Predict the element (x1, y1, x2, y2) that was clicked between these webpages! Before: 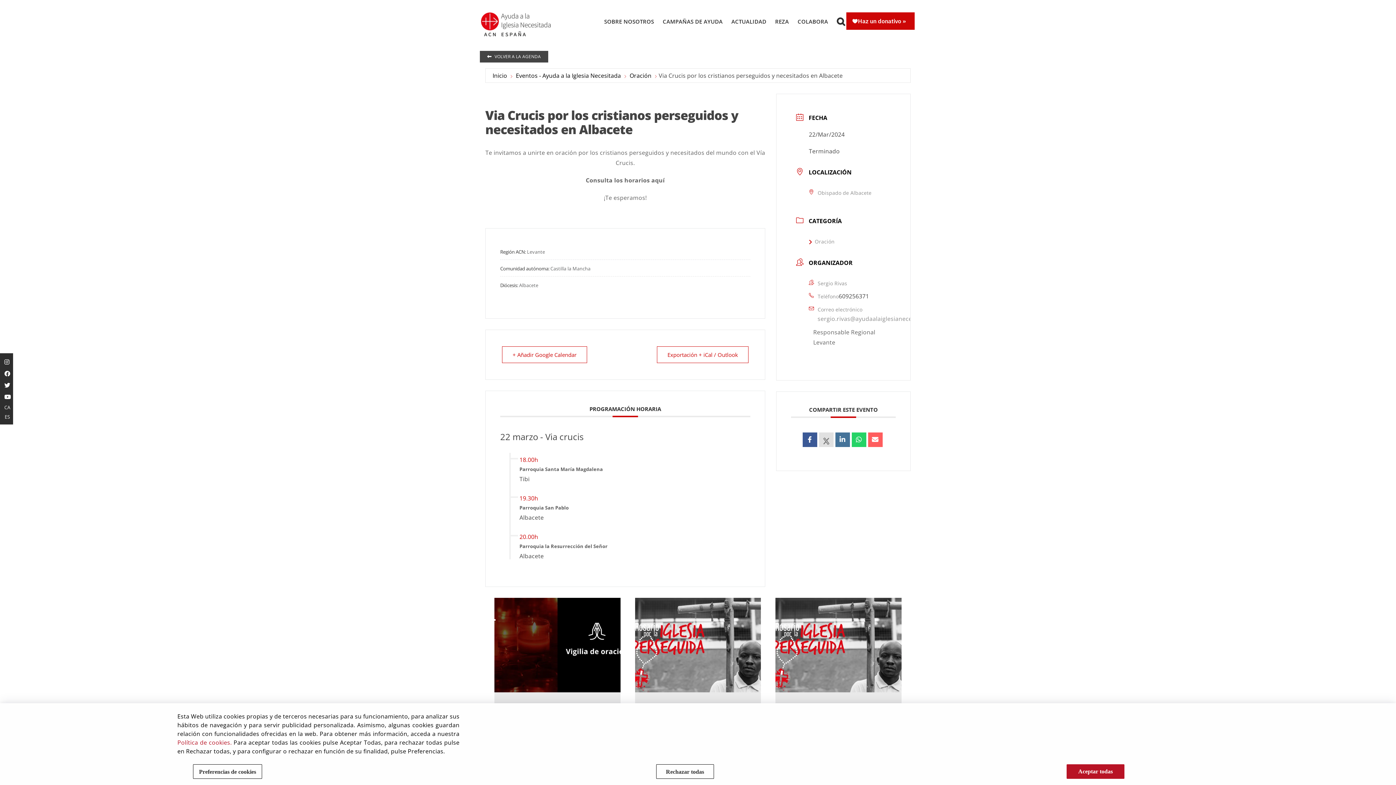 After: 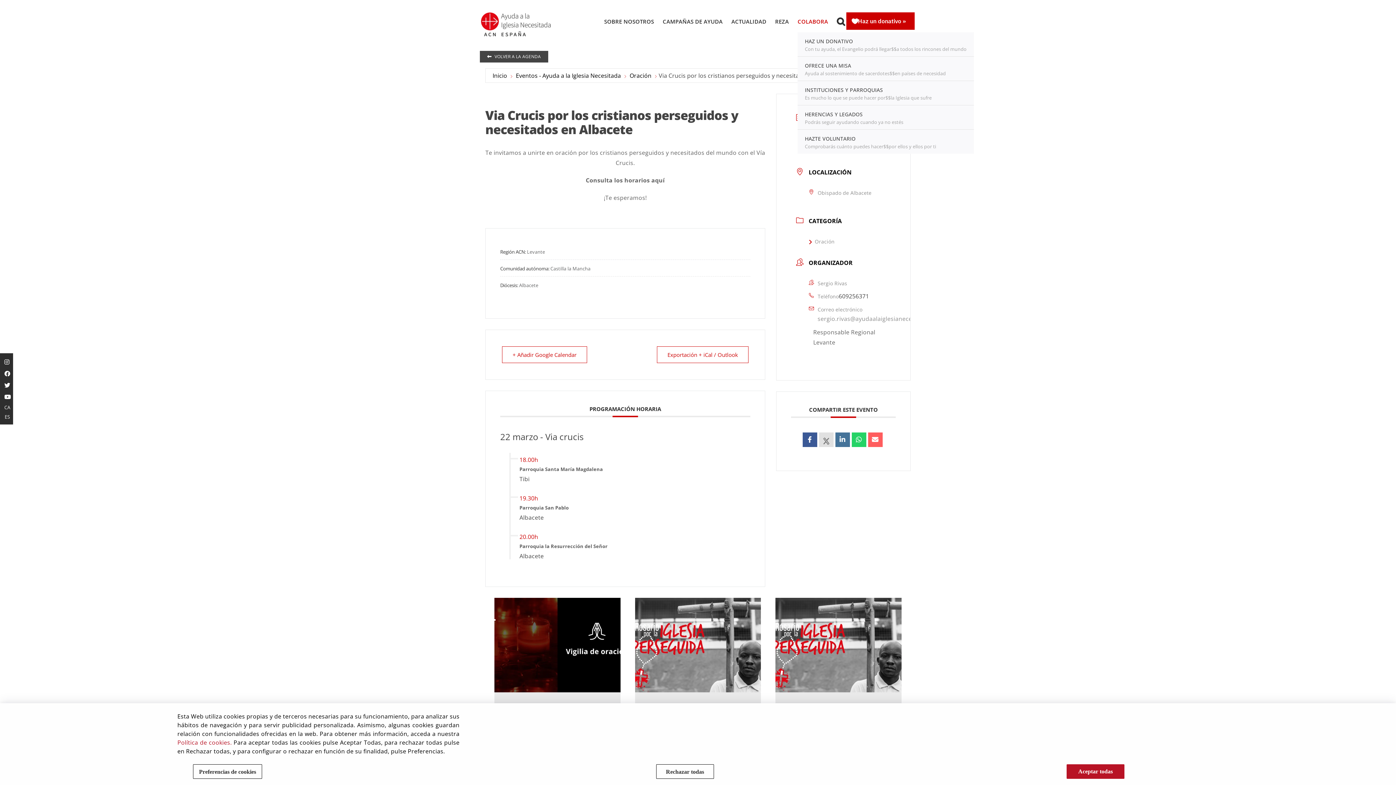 Action: bbox: (797, 10, 828, 32) label: COLABORA